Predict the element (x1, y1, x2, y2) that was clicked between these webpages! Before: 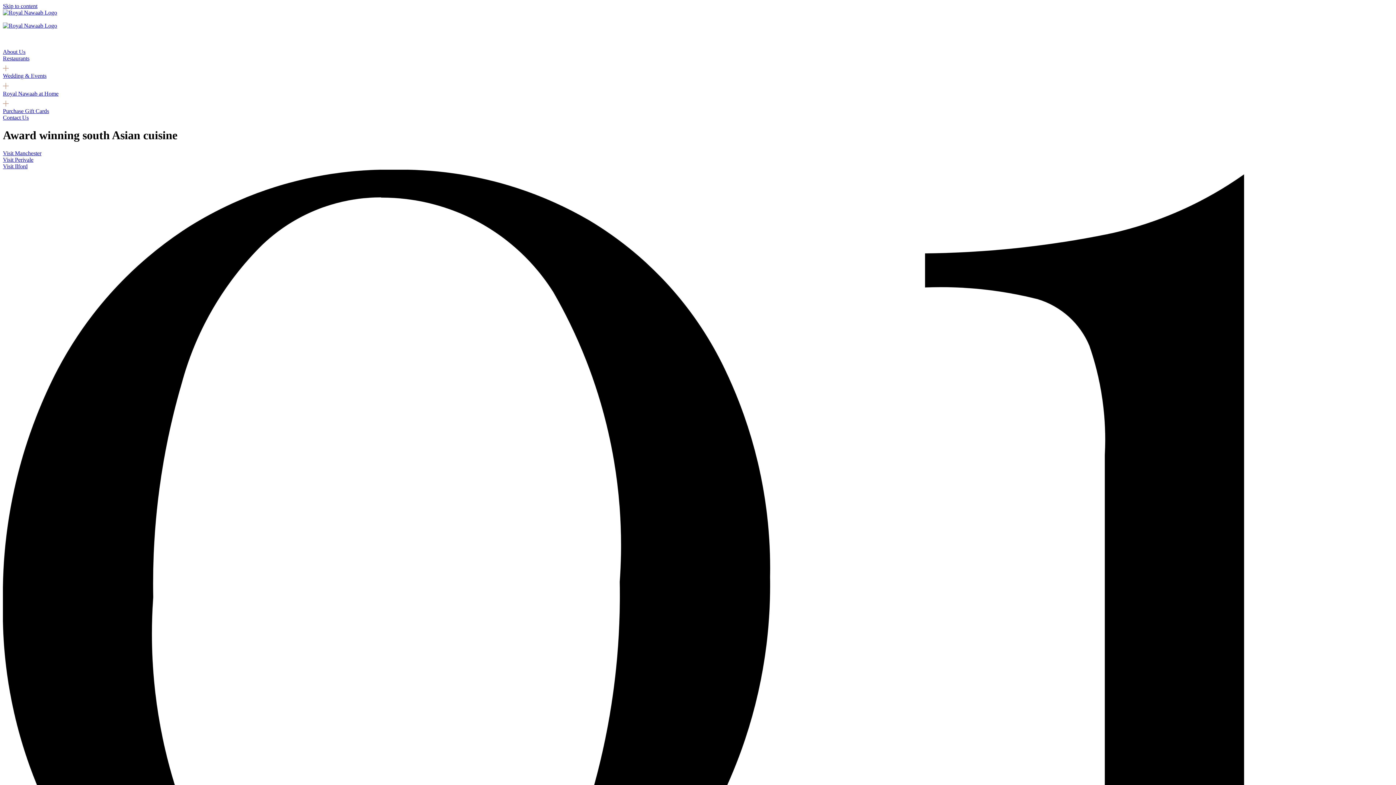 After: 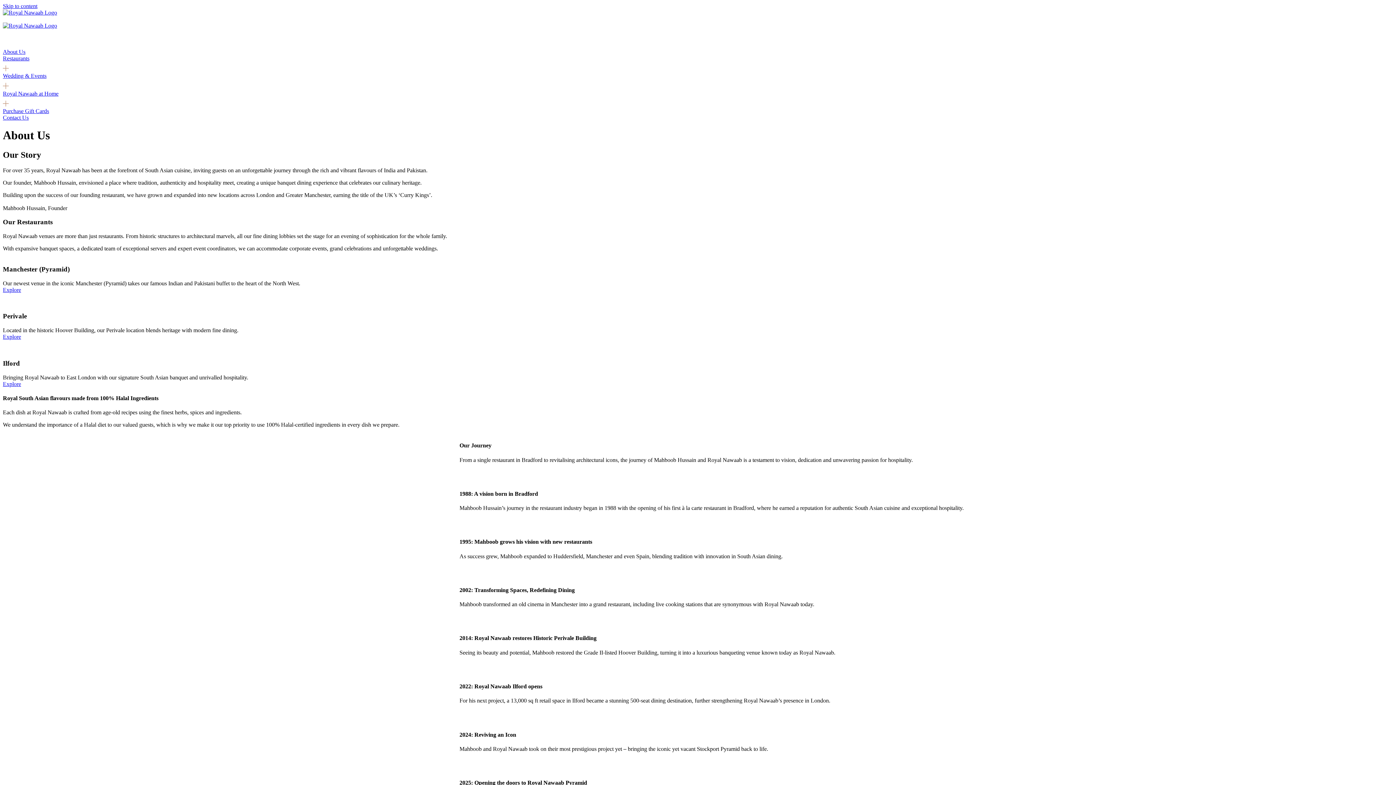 Action: label: About Us bbox: (2, 48, 25, 54)